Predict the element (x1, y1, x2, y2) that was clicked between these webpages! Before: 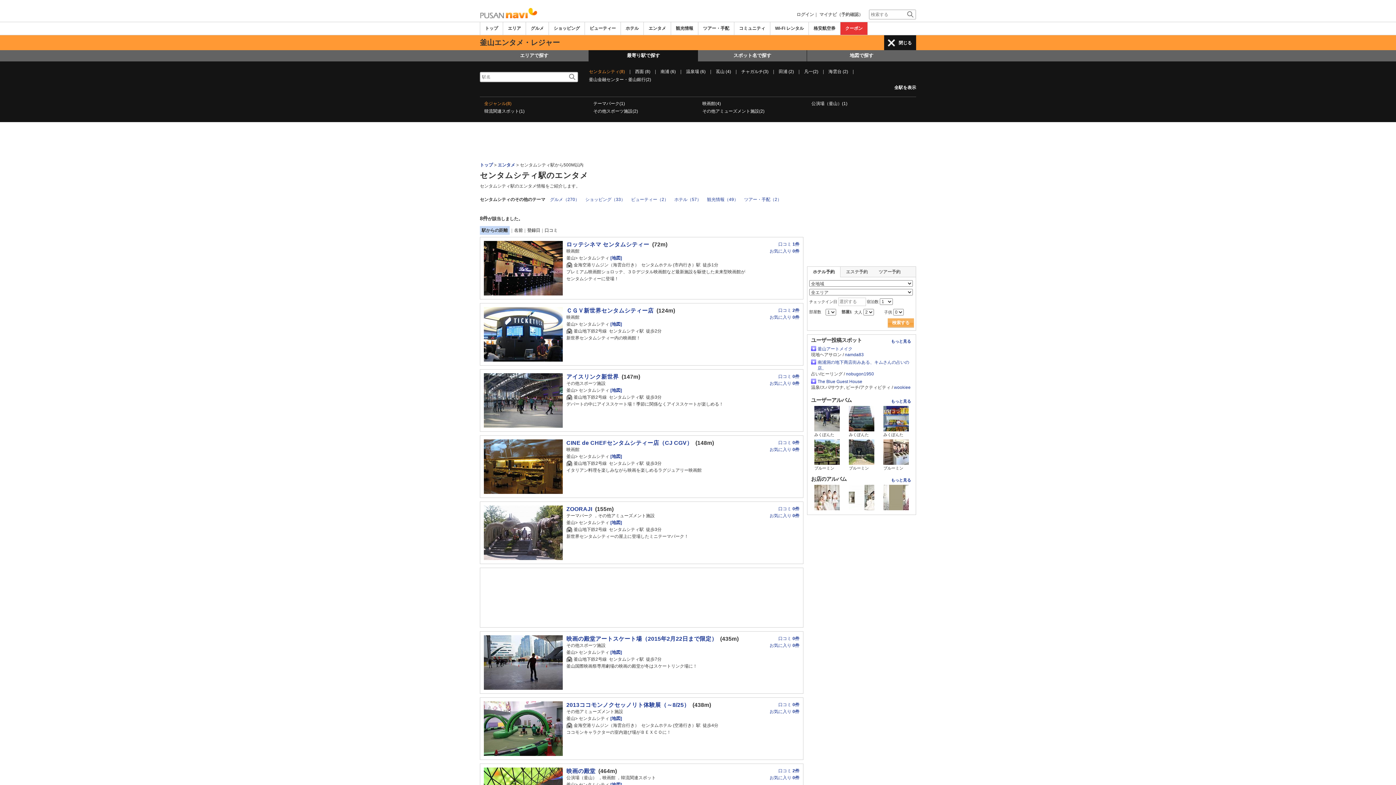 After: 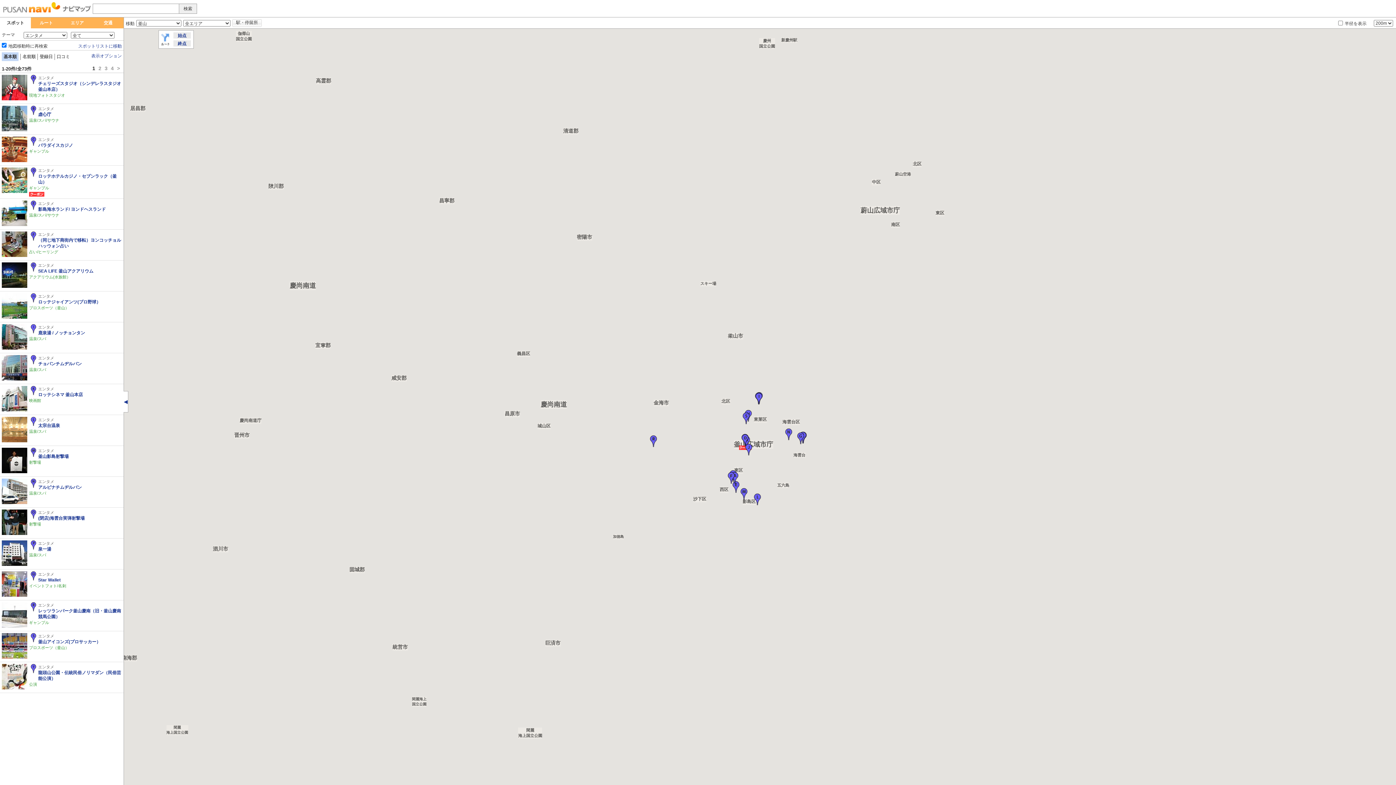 Action: label: 地図で探す bbox: (850, 52, 873, 58)